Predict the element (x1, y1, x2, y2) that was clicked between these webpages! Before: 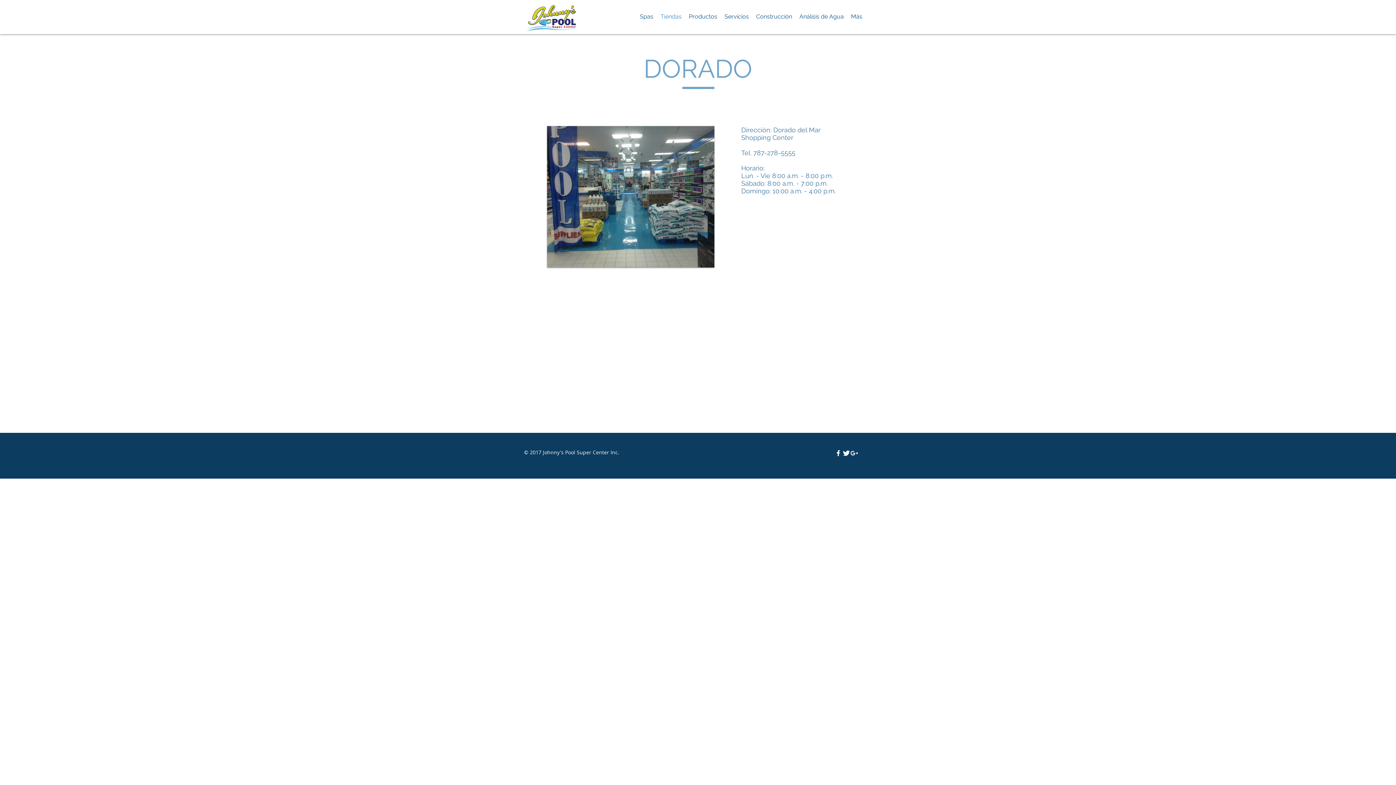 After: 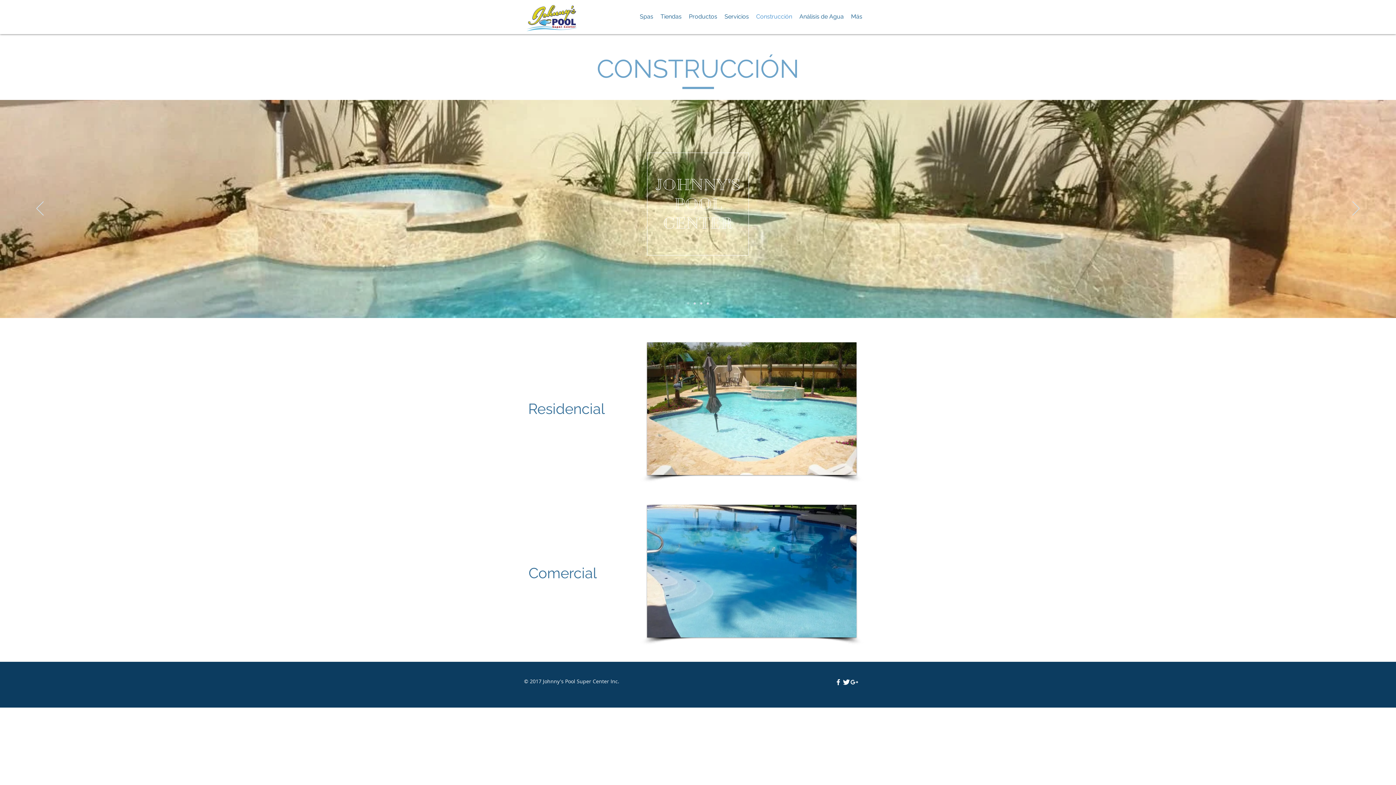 Action: bbox: (752, 12, 796, 20) label: Construcción